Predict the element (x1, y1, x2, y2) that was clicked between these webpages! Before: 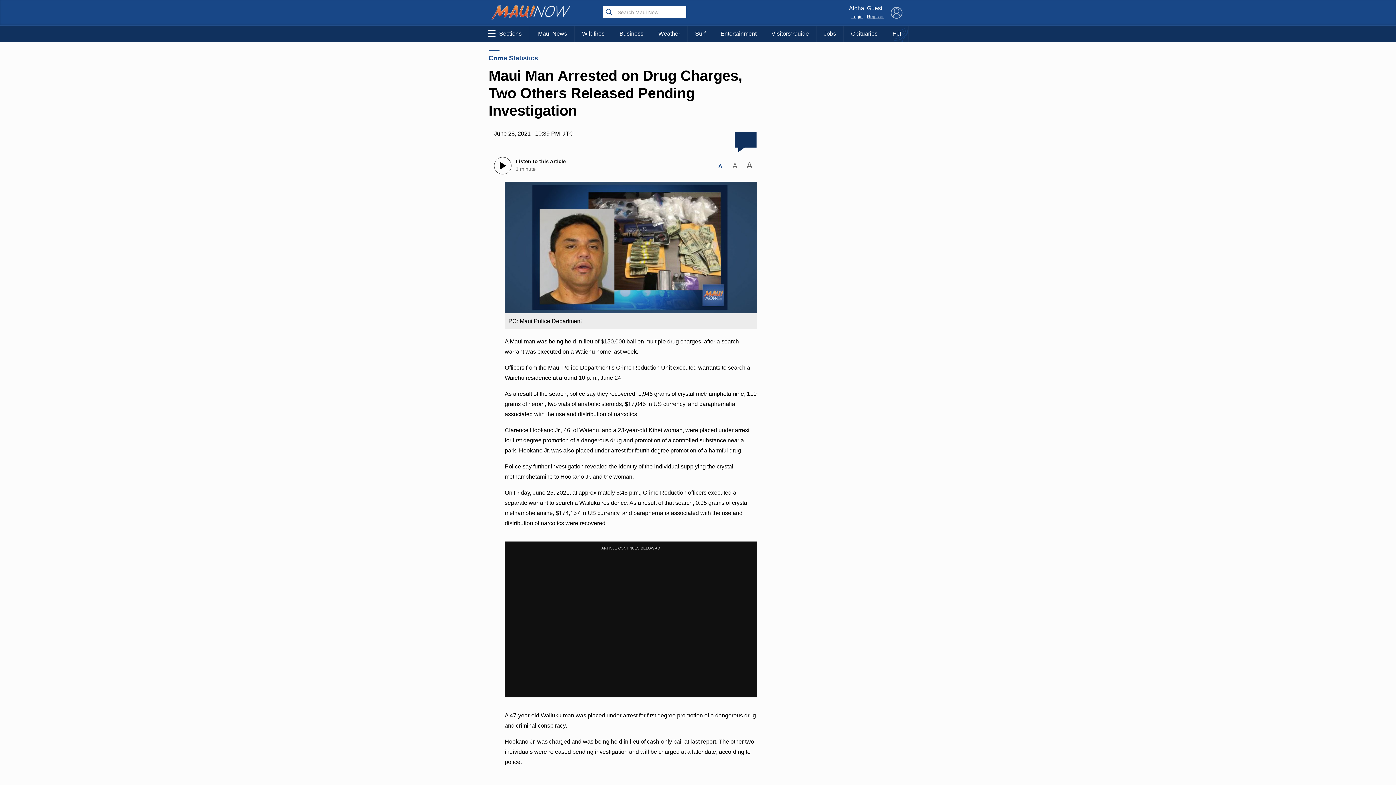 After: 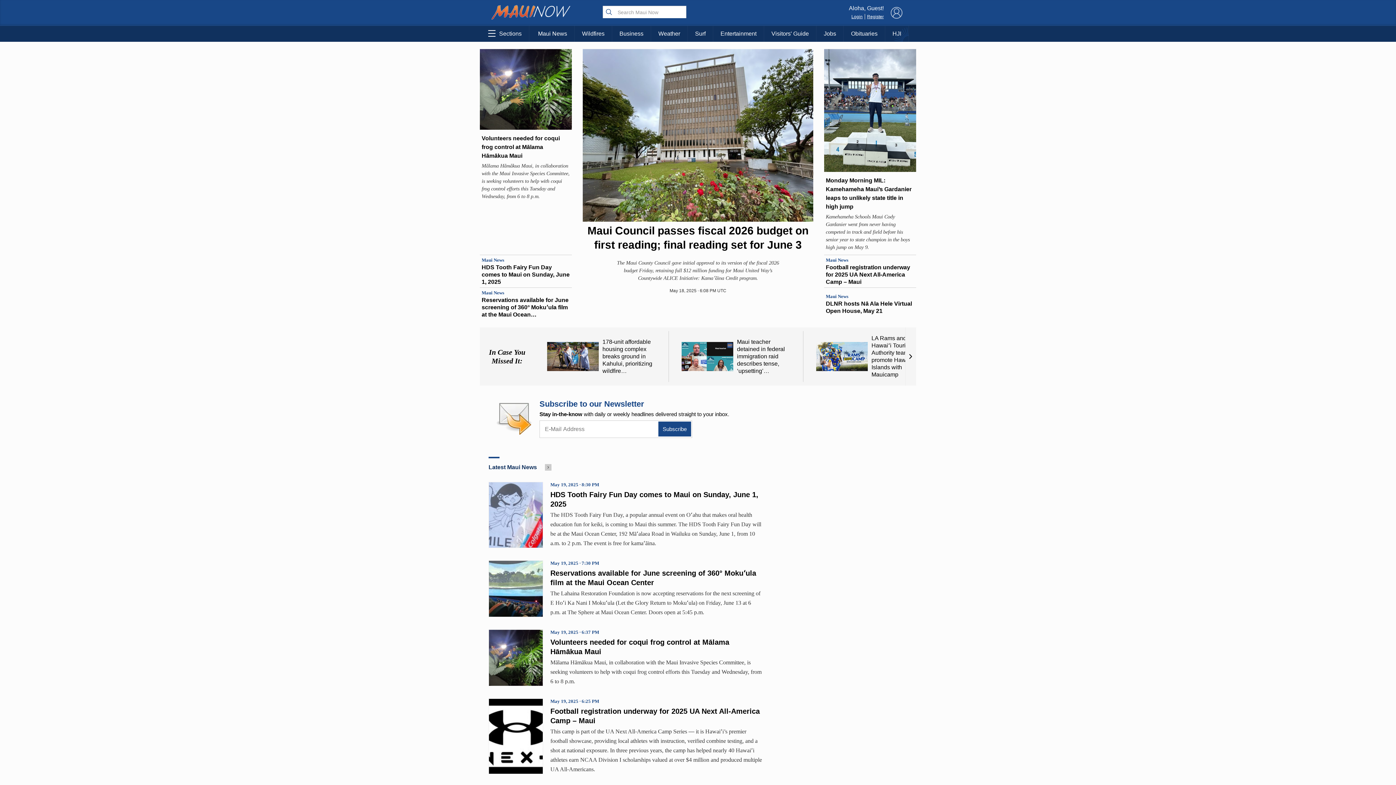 Action: bbox: (488, 17, 573, 23)